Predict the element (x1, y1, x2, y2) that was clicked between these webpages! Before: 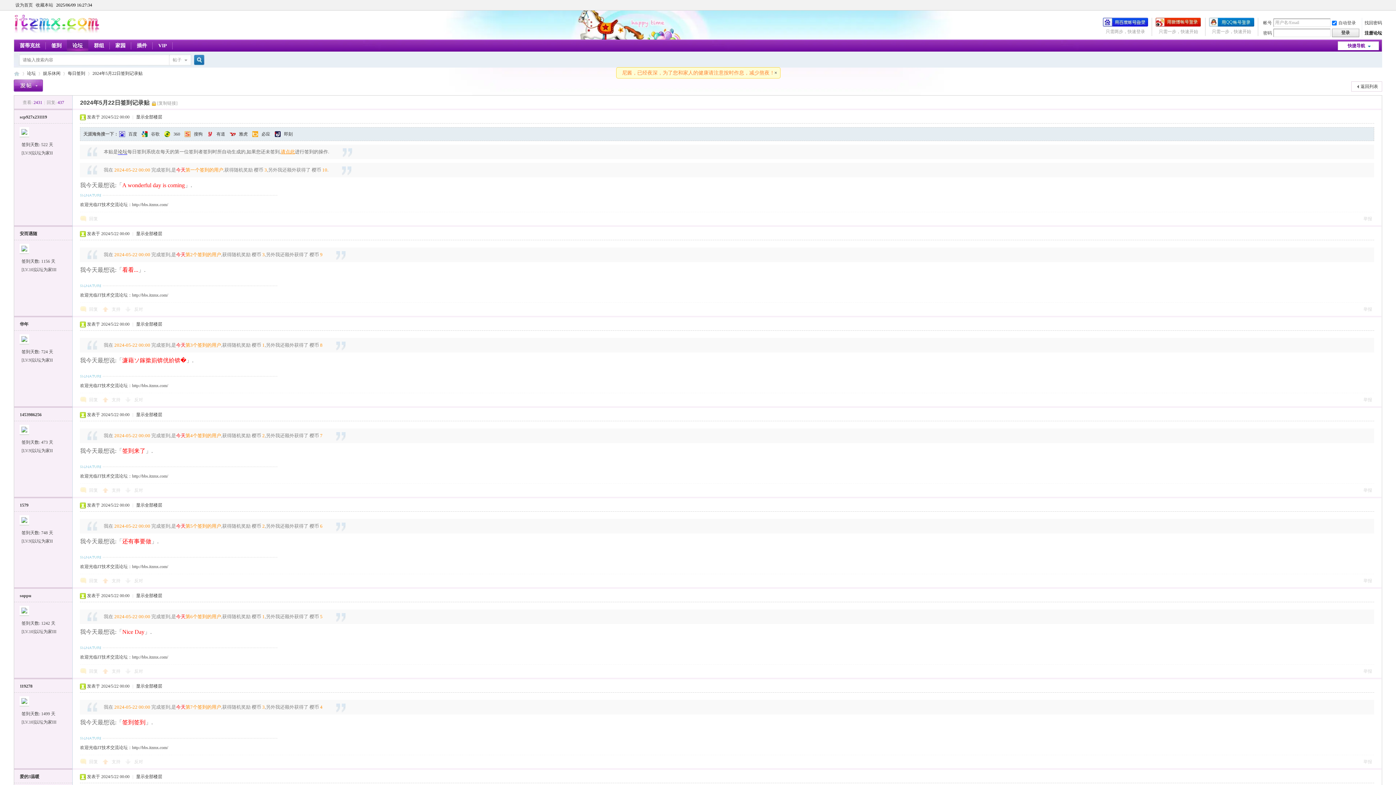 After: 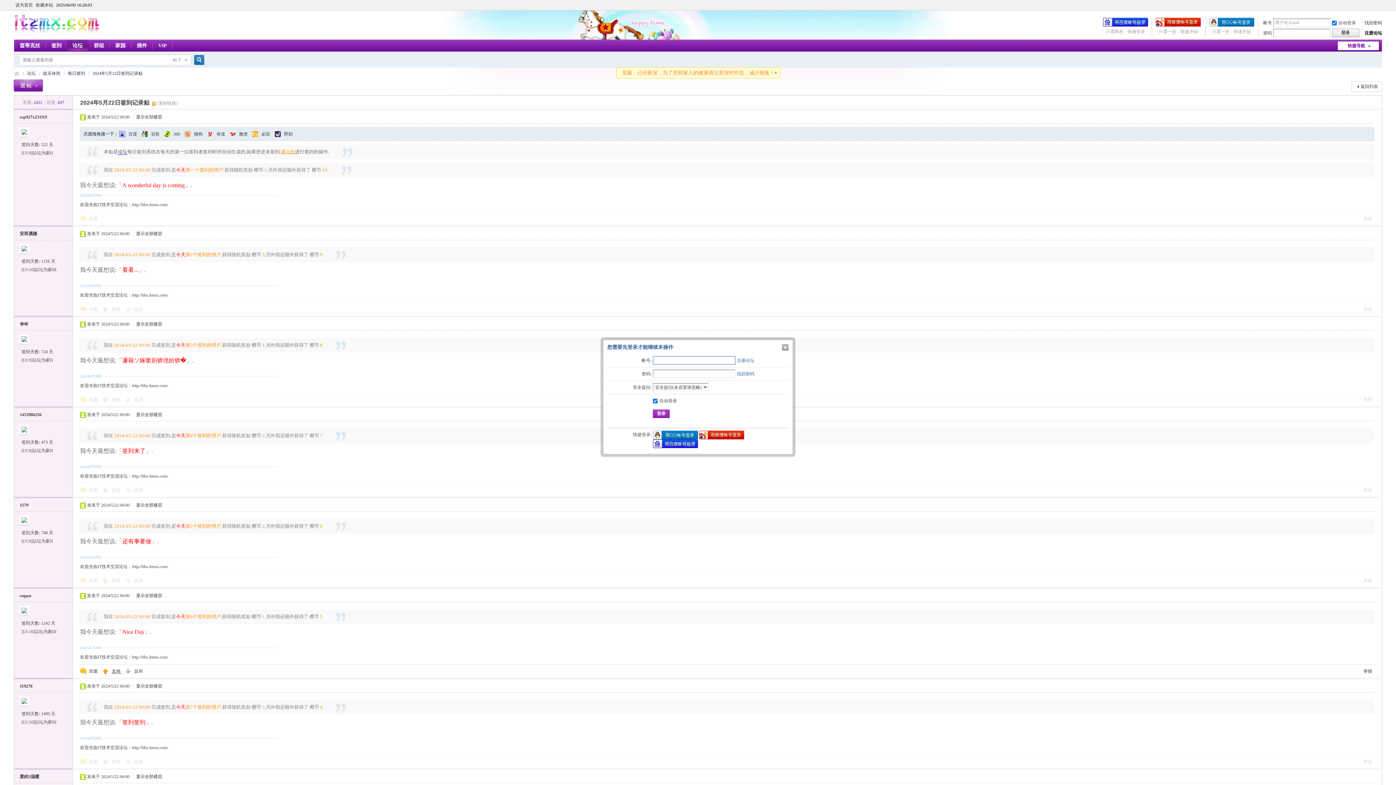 Action: bbox: (102, 667, 125, 676) label: 支持 